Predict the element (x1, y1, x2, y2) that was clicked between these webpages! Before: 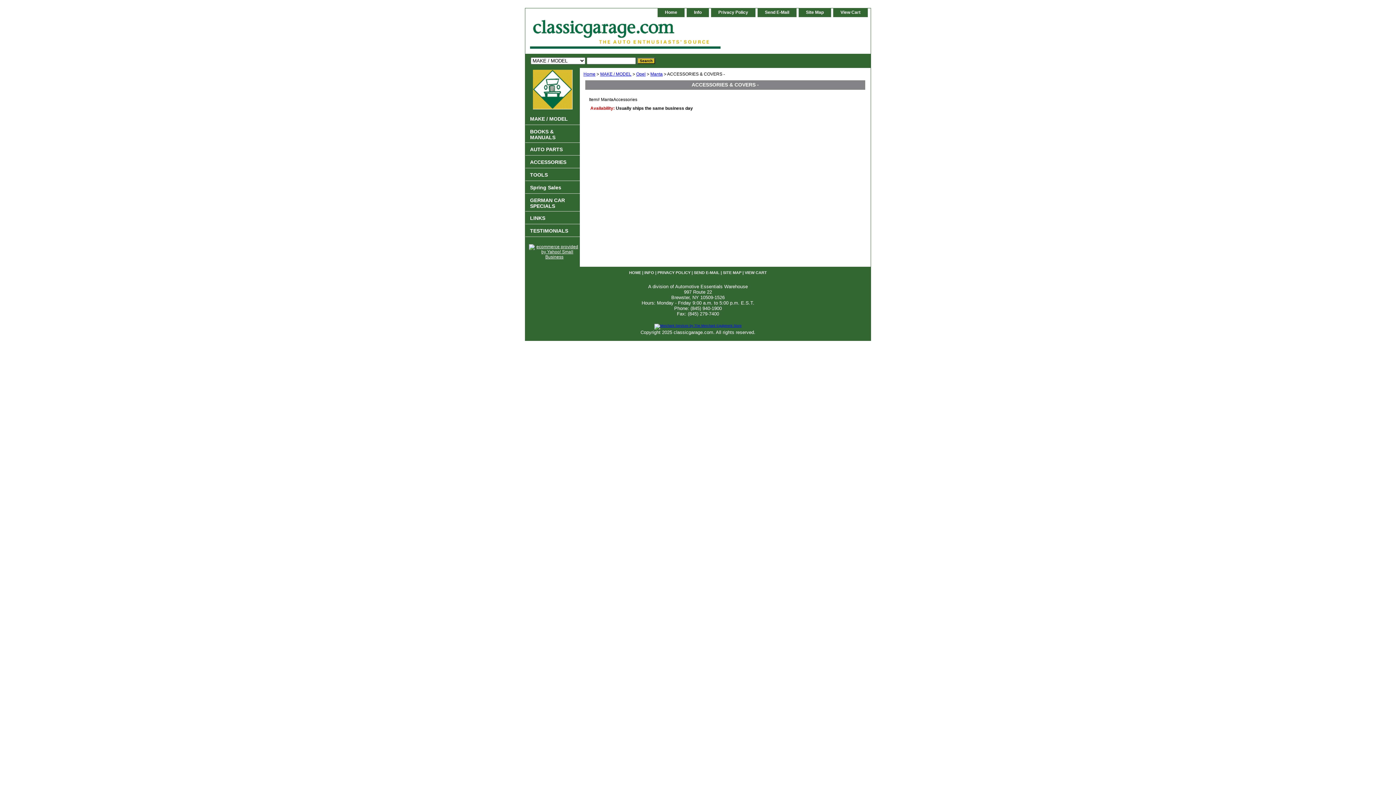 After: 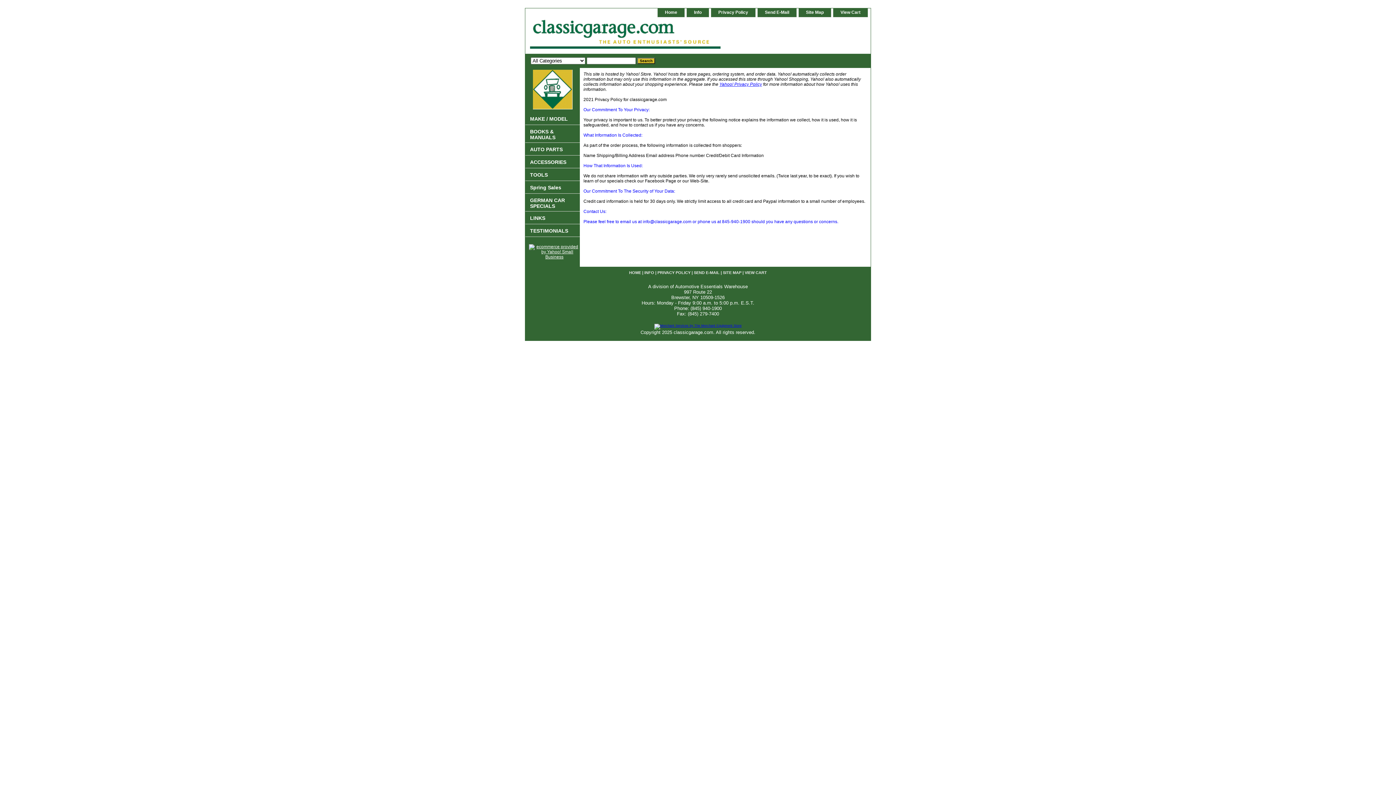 Action: bbox: (711, 8, 755, 17) label: Privacy Policy